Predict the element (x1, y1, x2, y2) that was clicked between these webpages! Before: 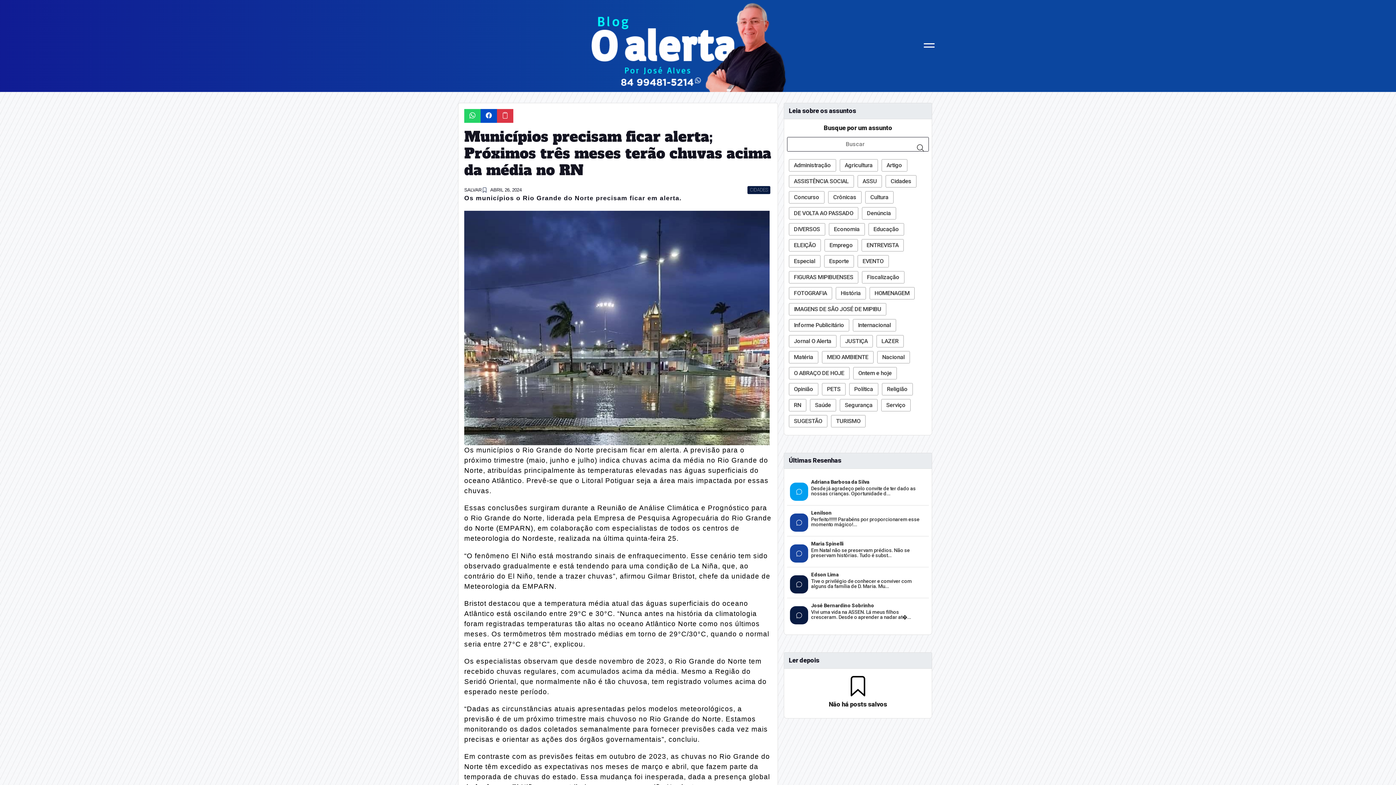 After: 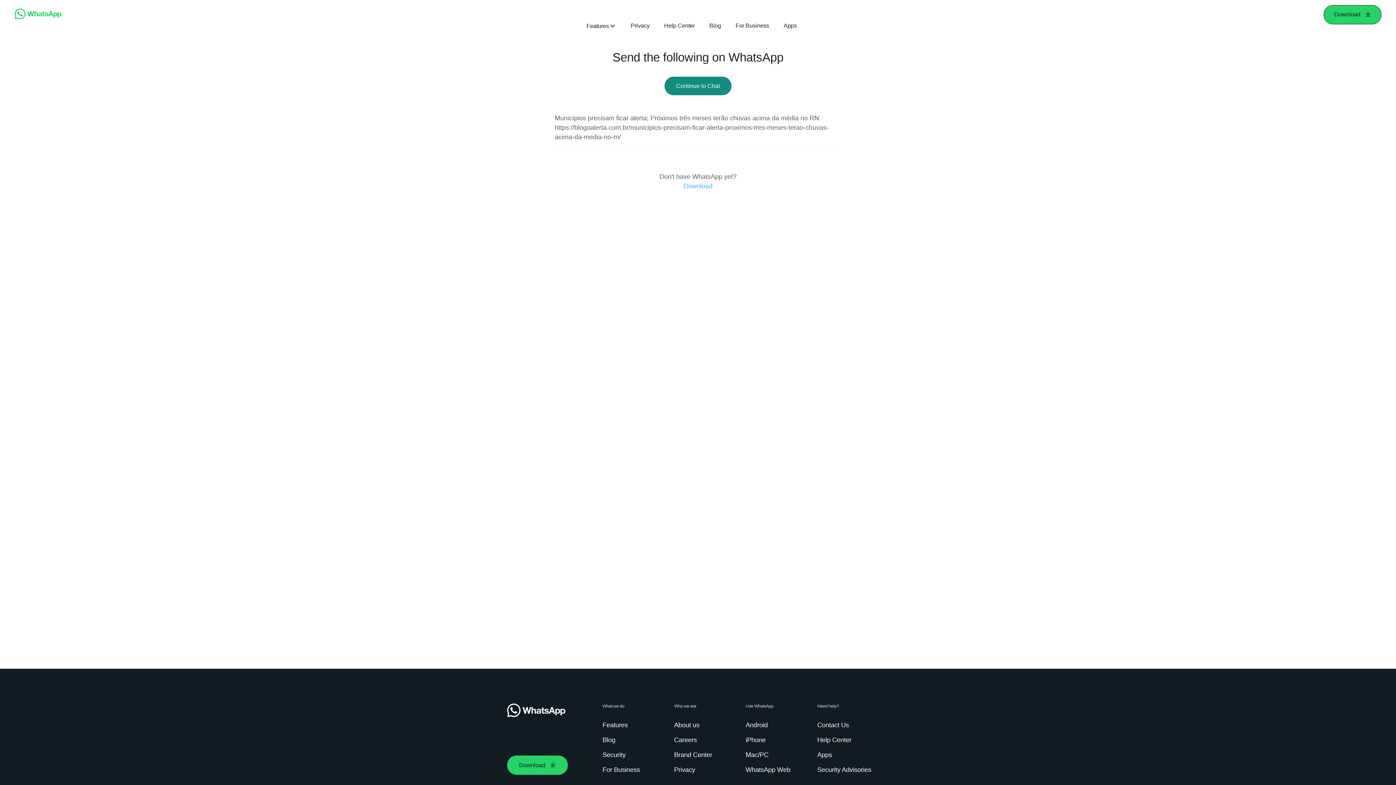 Action: bbox: (464, 109, 480, 122)